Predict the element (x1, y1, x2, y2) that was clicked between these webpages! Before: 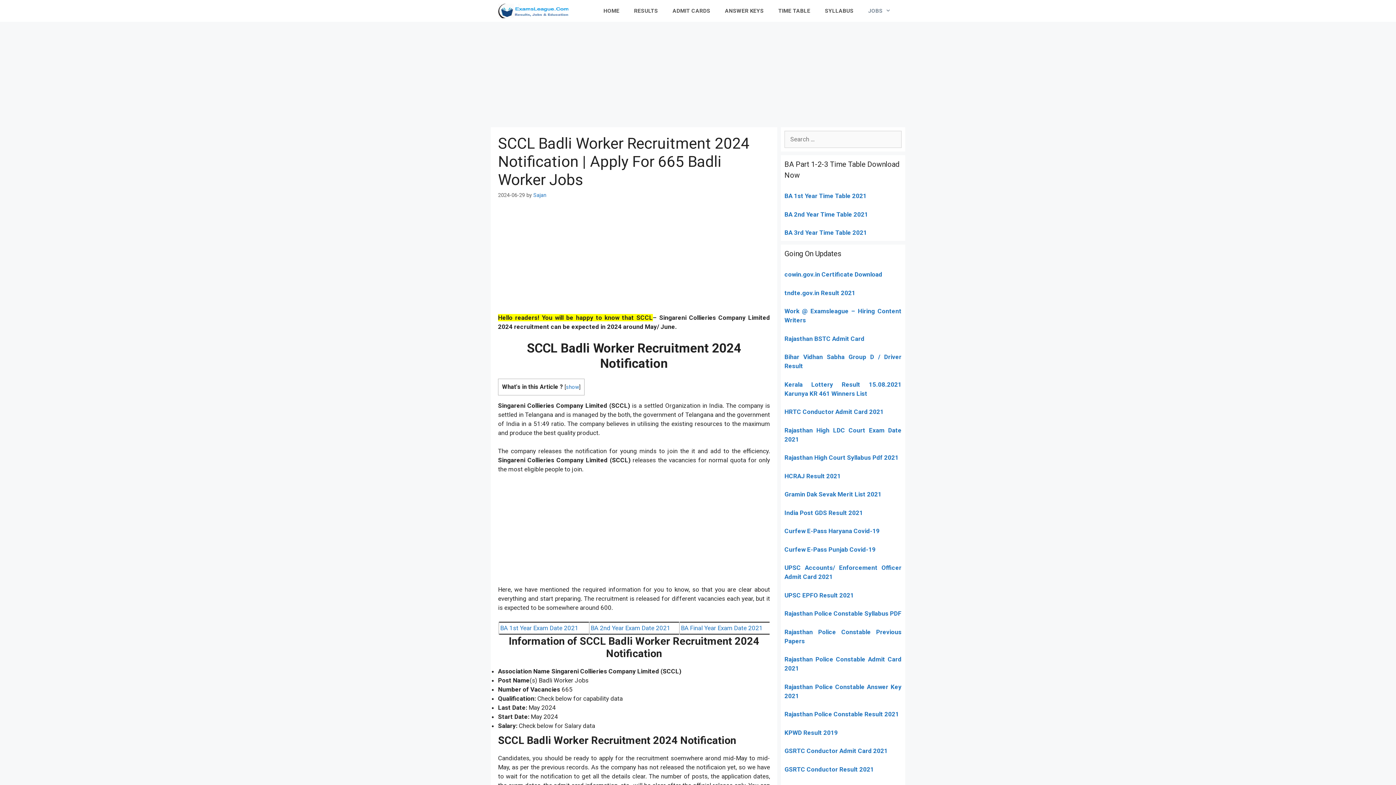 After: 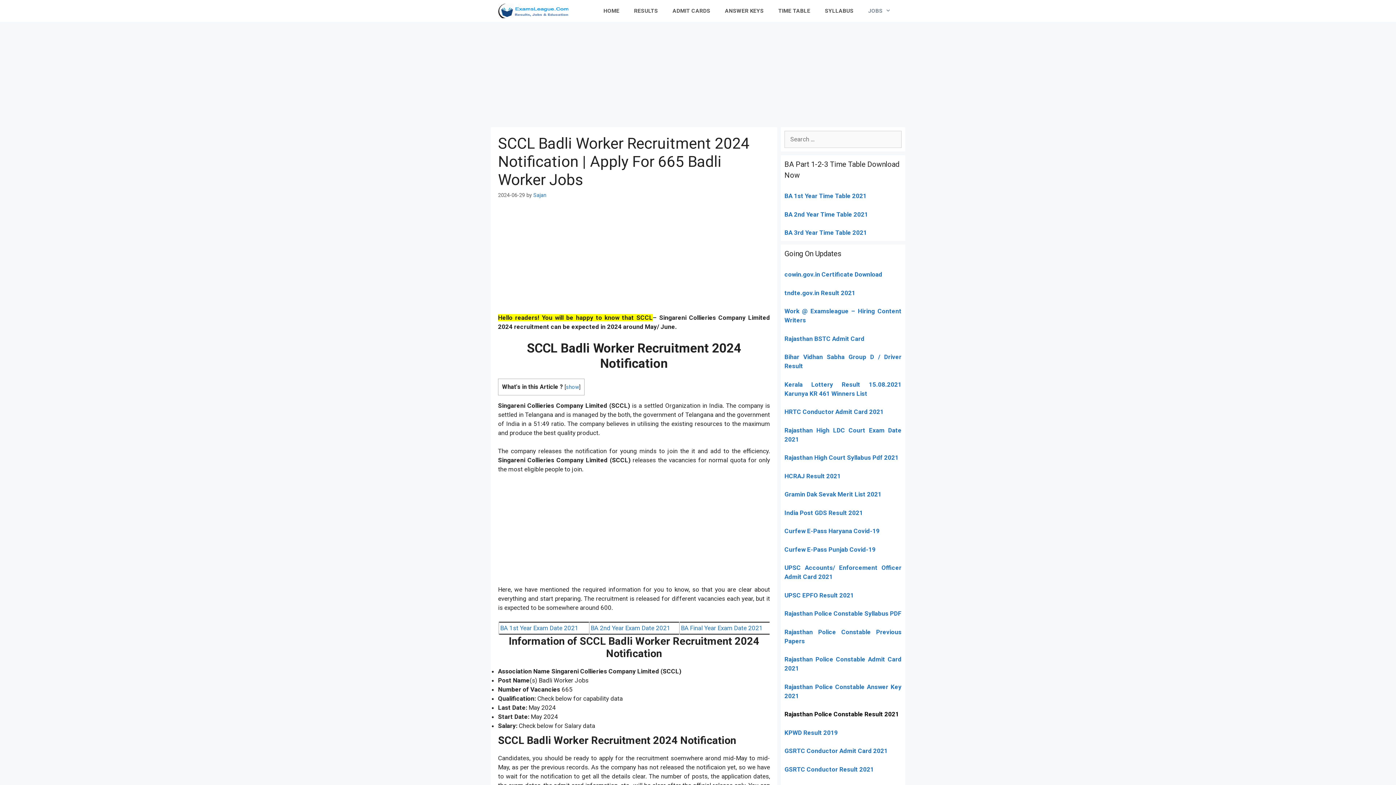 Action: label: Rajasthan Police Constable Result 2021 bbox: (784, 710, 899, 718)